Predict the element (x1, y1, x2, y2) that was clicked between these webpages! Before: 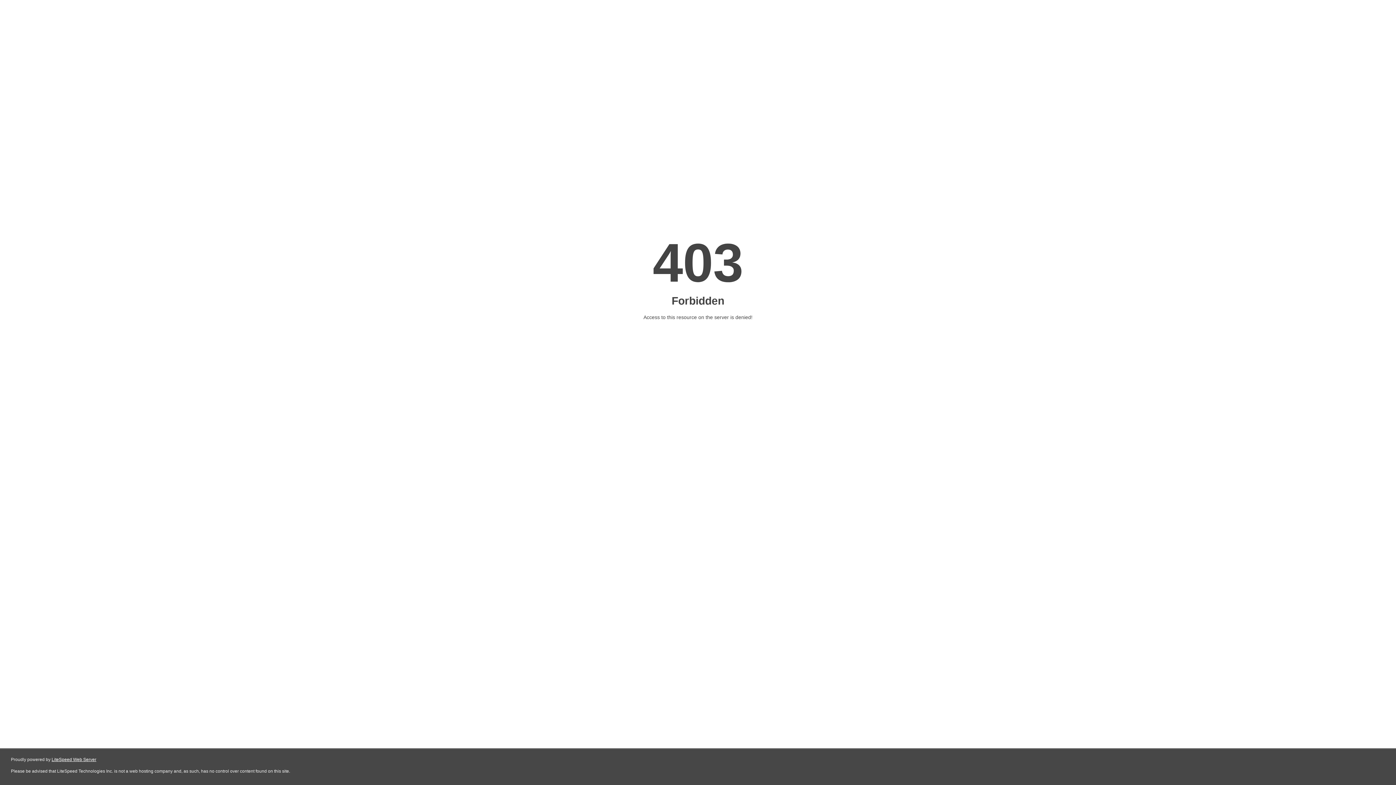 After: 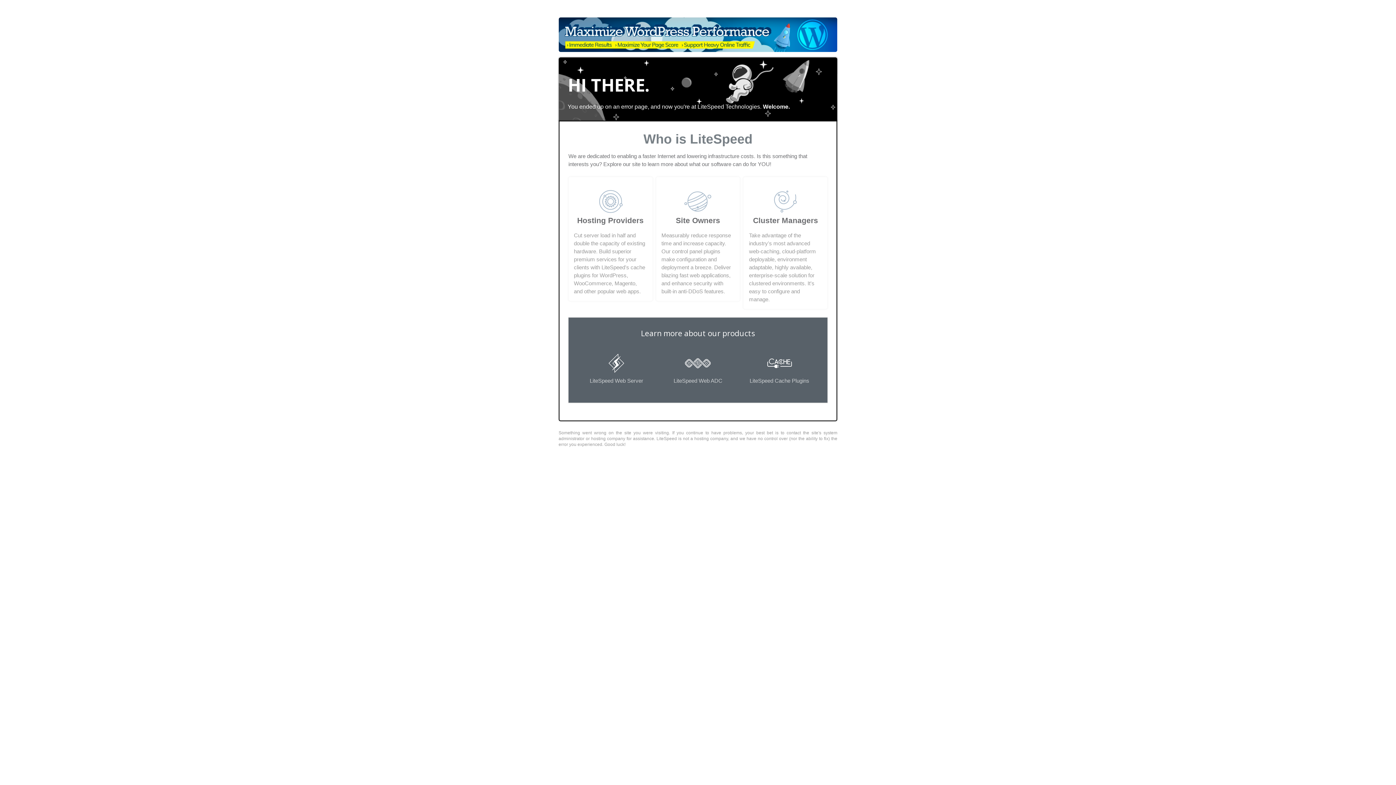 Action: label: LiteSpeed Web Server bbox: (51, 757, 96, 762)